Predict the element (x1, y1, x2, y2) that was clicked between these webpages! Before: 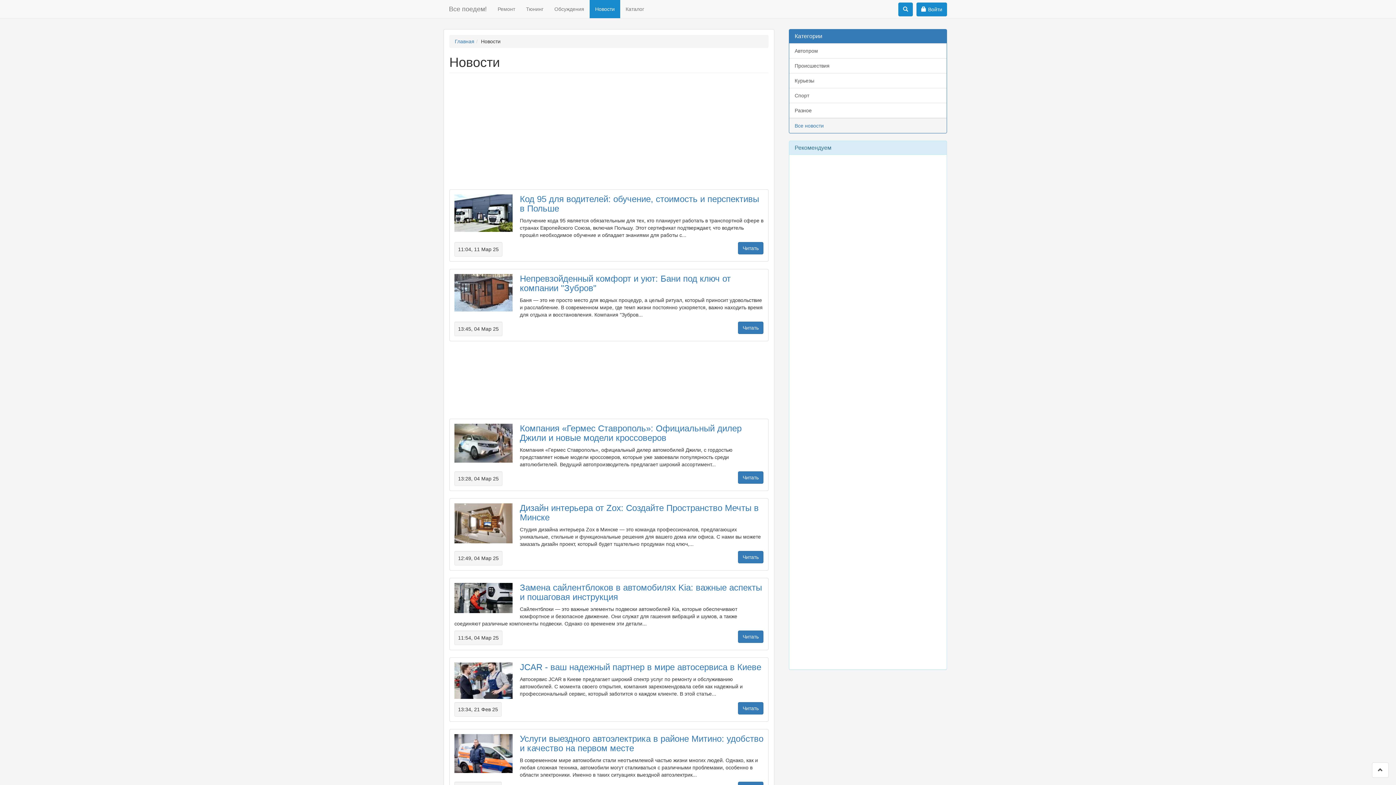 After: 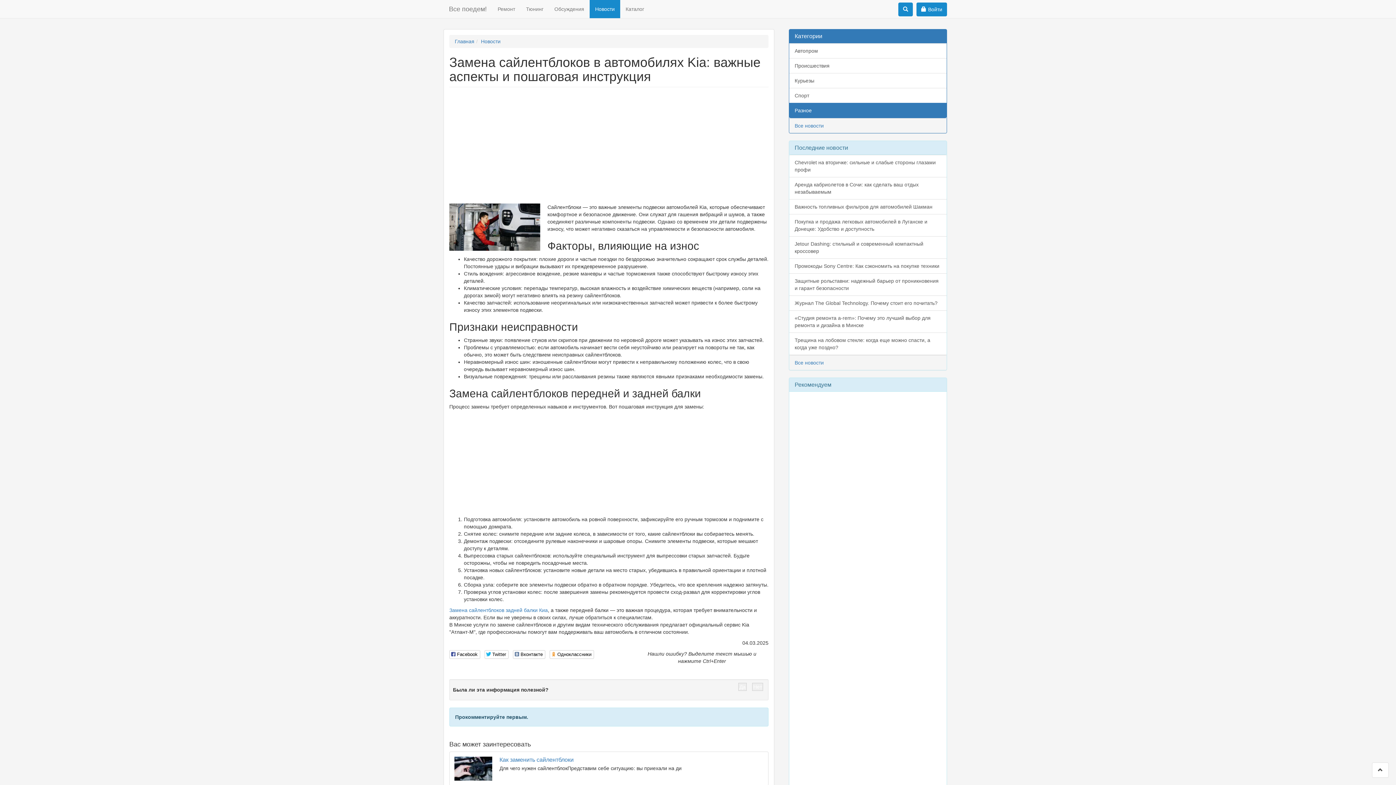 Action: bbox: (454, 583, 512, 613)